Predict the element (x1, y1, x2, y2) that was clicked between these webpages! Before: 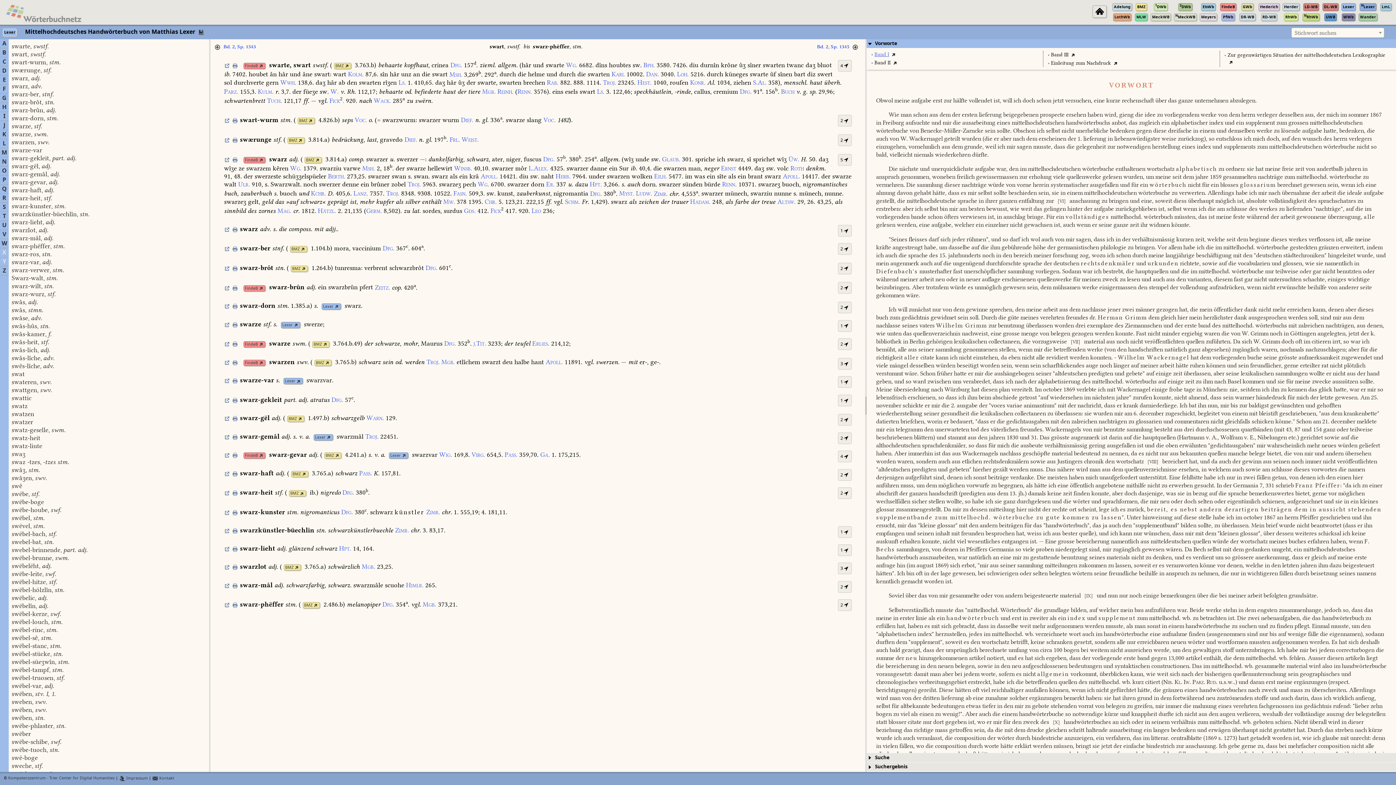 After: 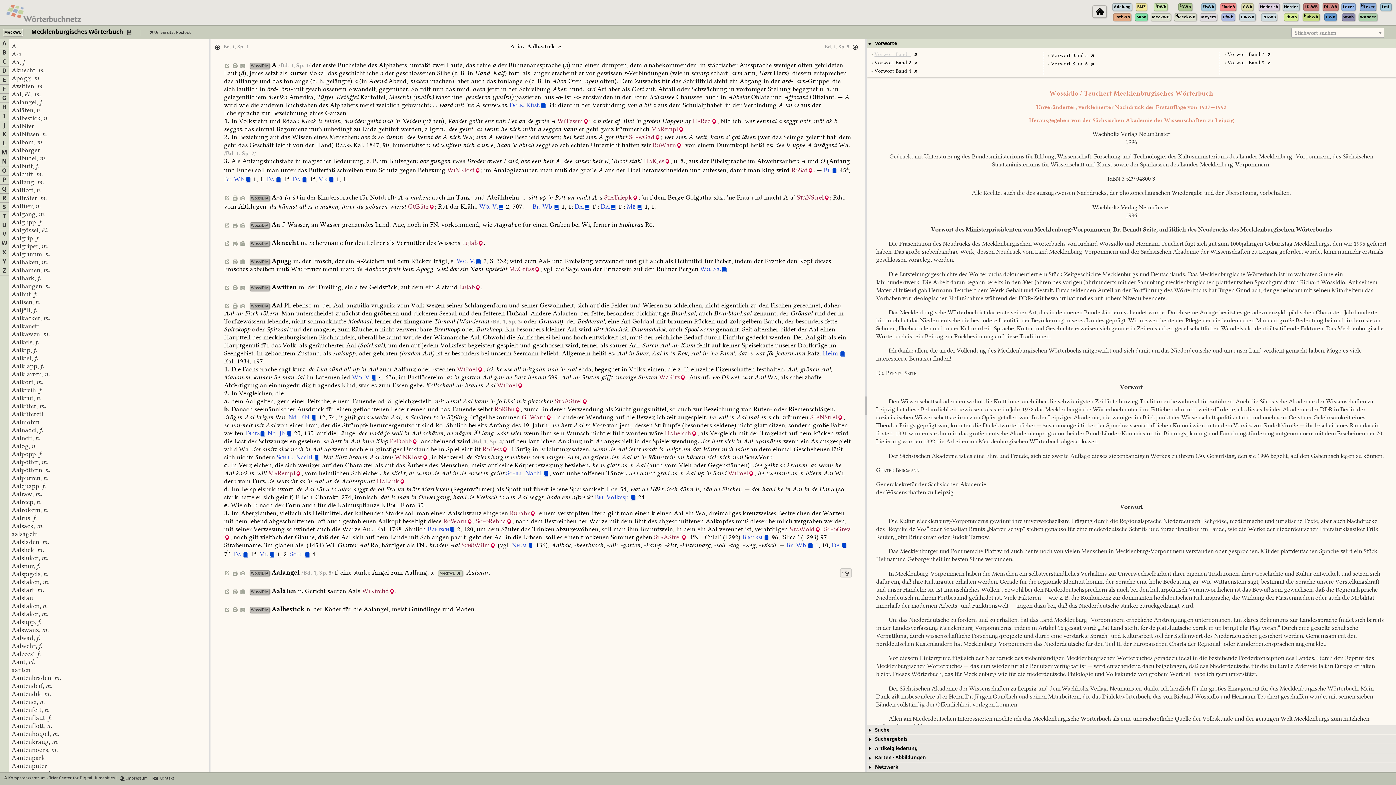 Action: bbox: (1151, 12, 1171, 21) label: MeckWB